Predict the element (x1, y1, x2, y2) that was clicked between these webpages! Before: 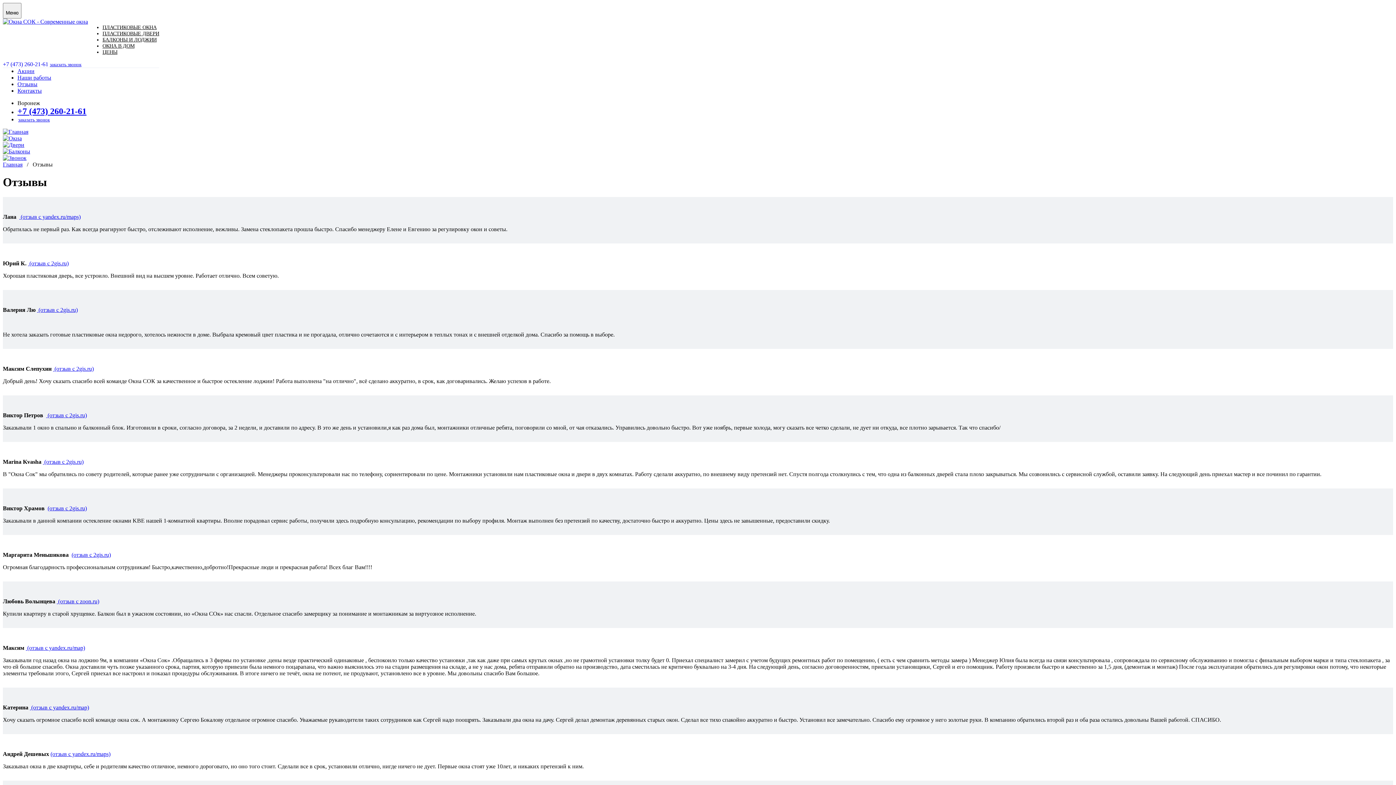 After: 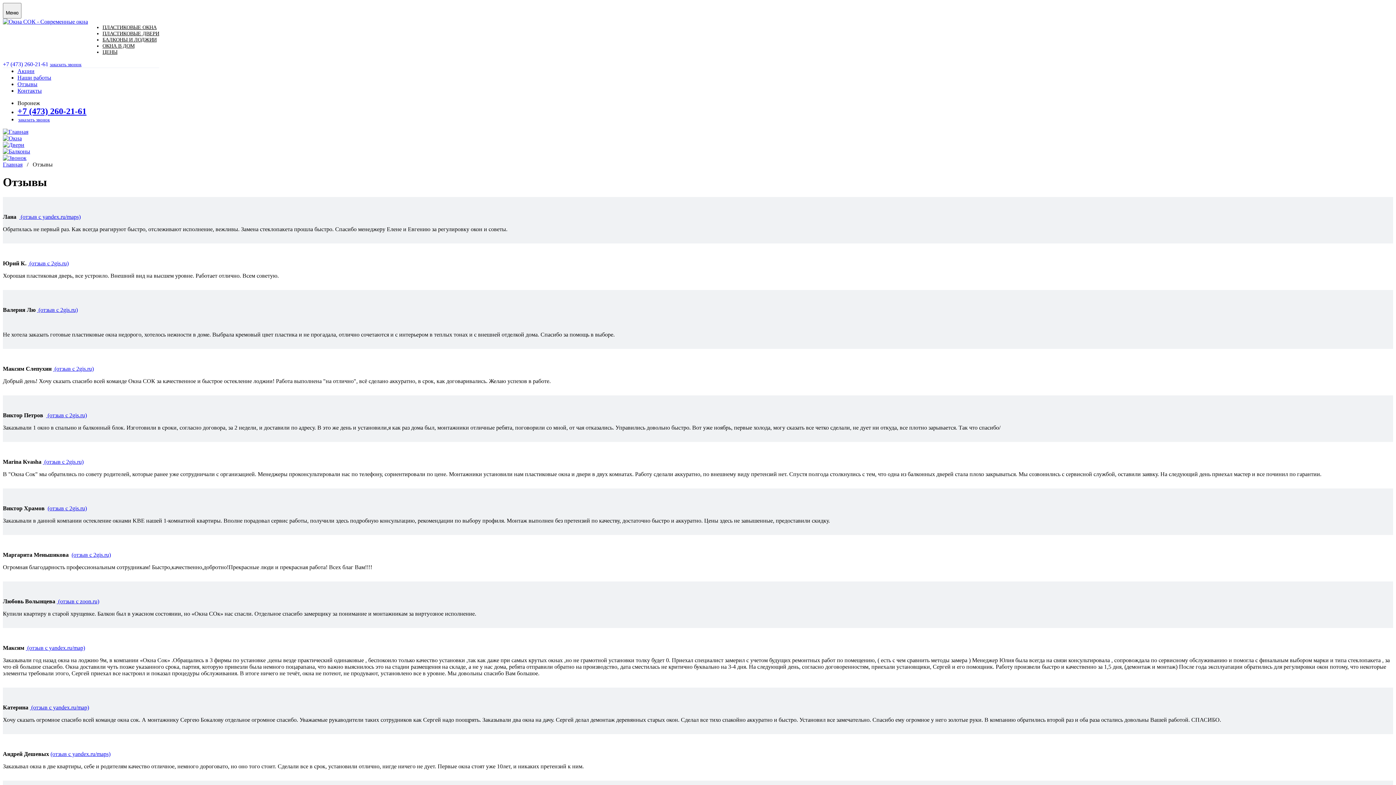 Action: bbox: (17, 106, 87, 116) label: +7 (473) 260-21-61